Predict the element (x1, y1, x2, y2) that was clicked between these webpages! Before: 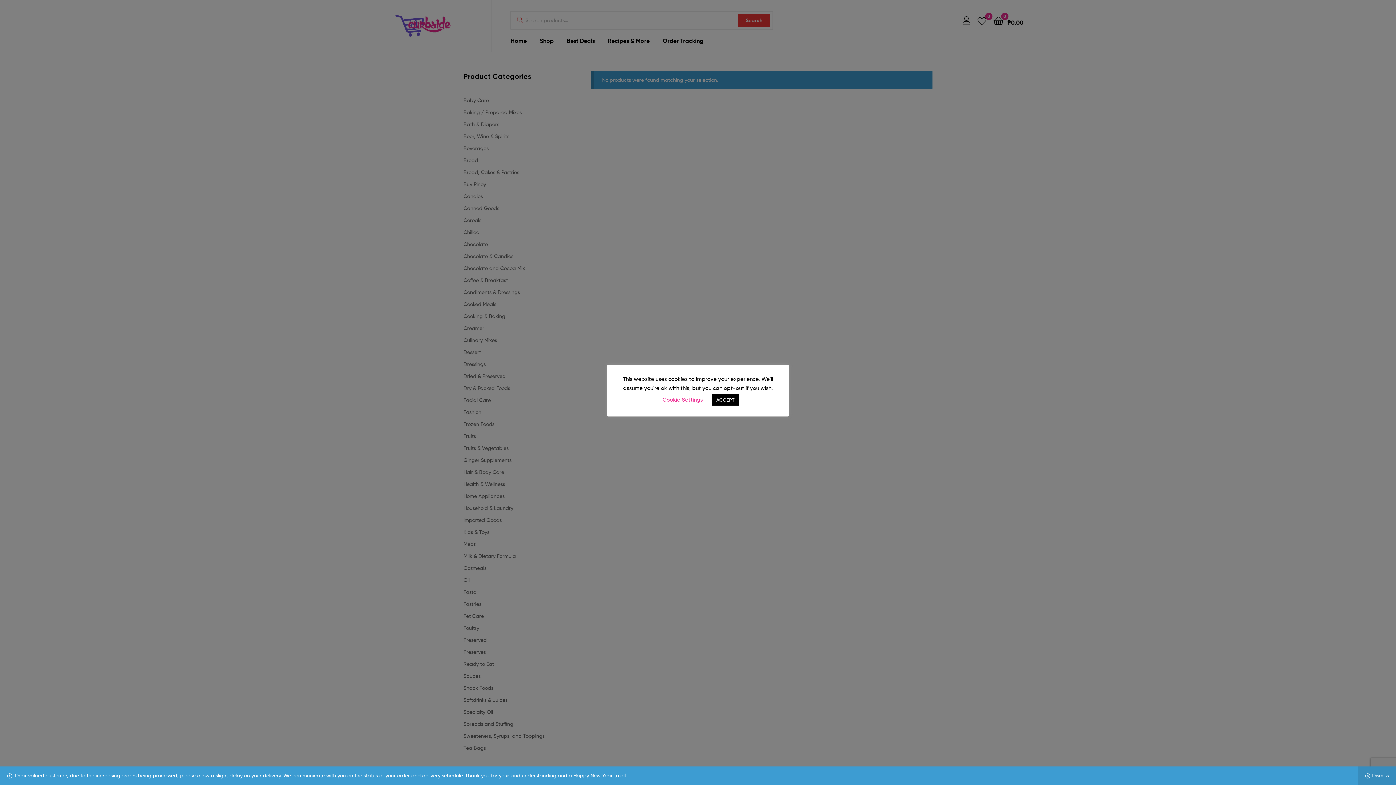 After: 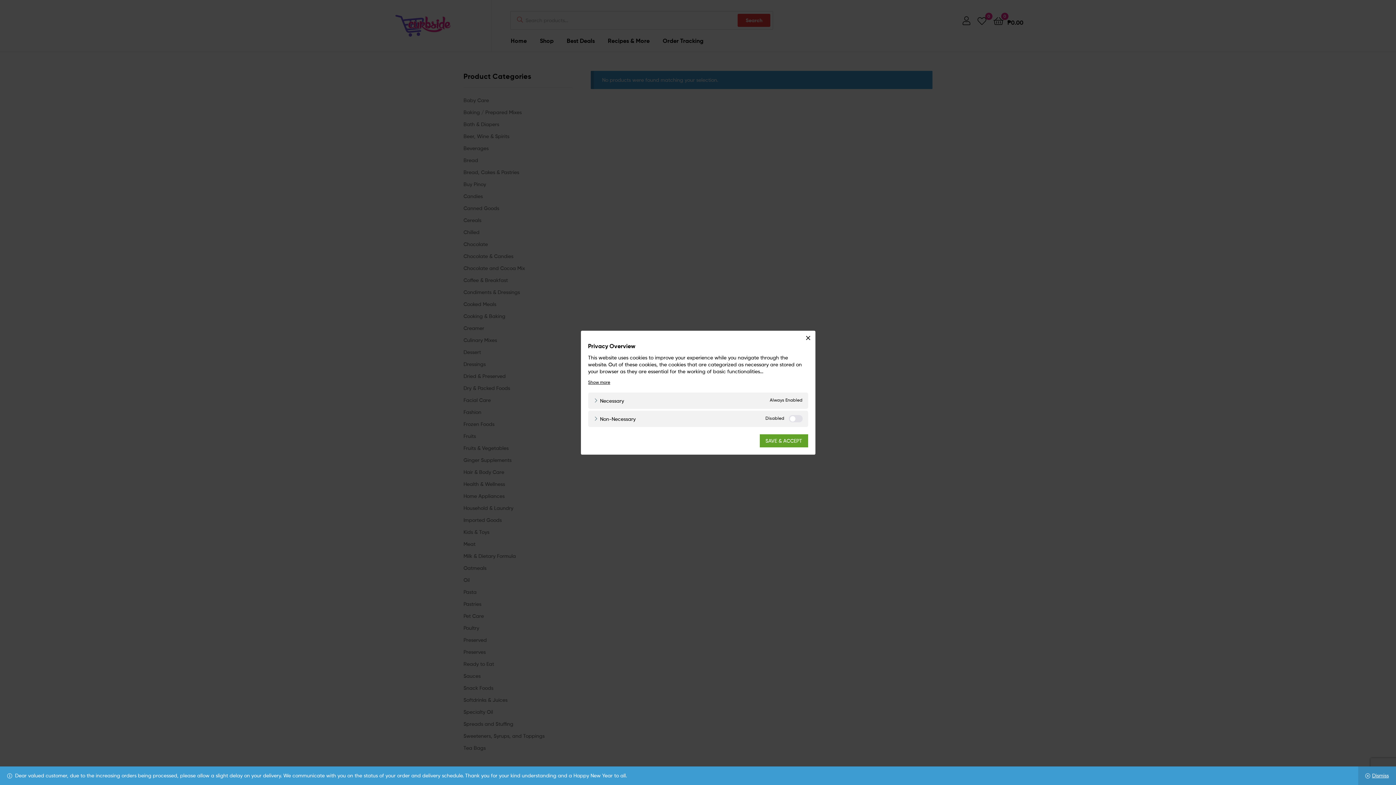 Action: bbox: (662, 396, 703, 403) label: Cookie Settings